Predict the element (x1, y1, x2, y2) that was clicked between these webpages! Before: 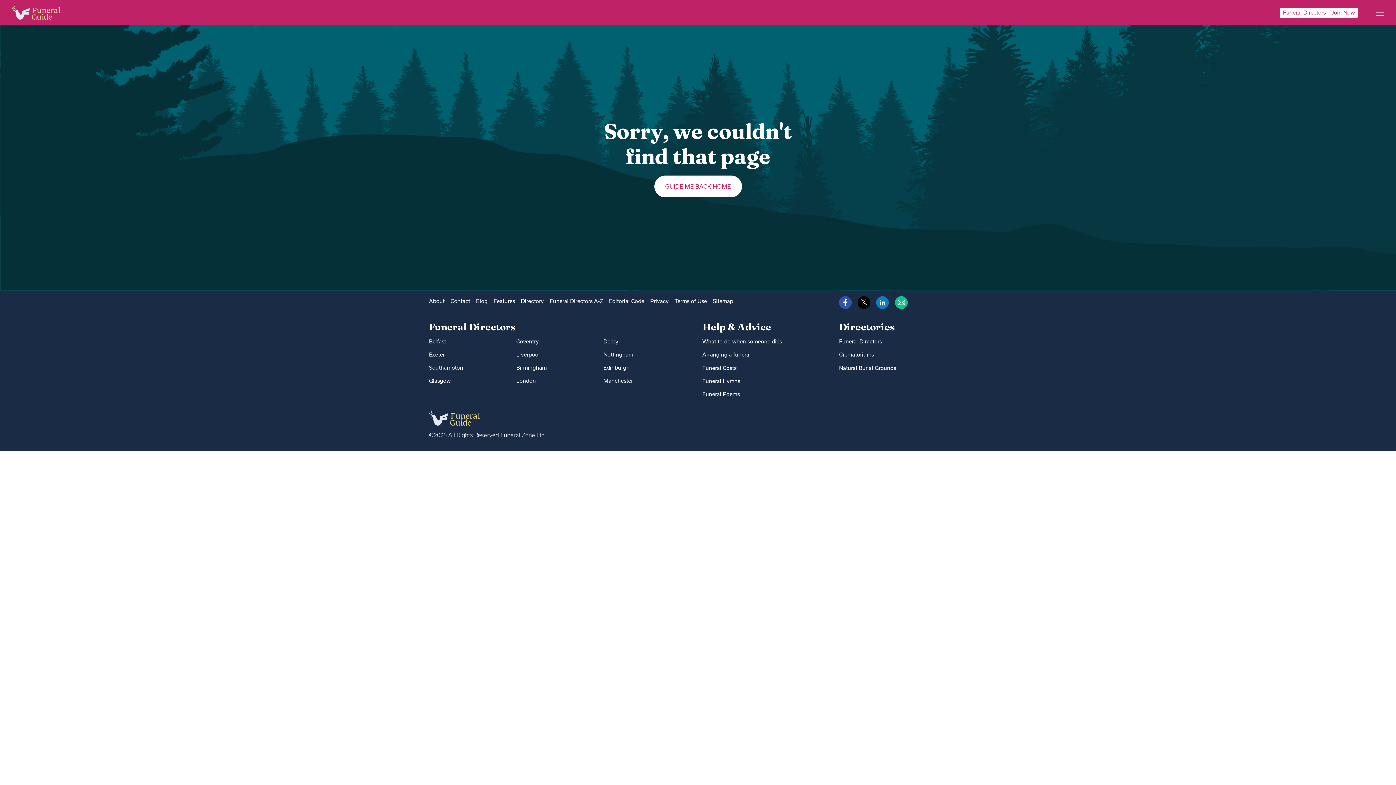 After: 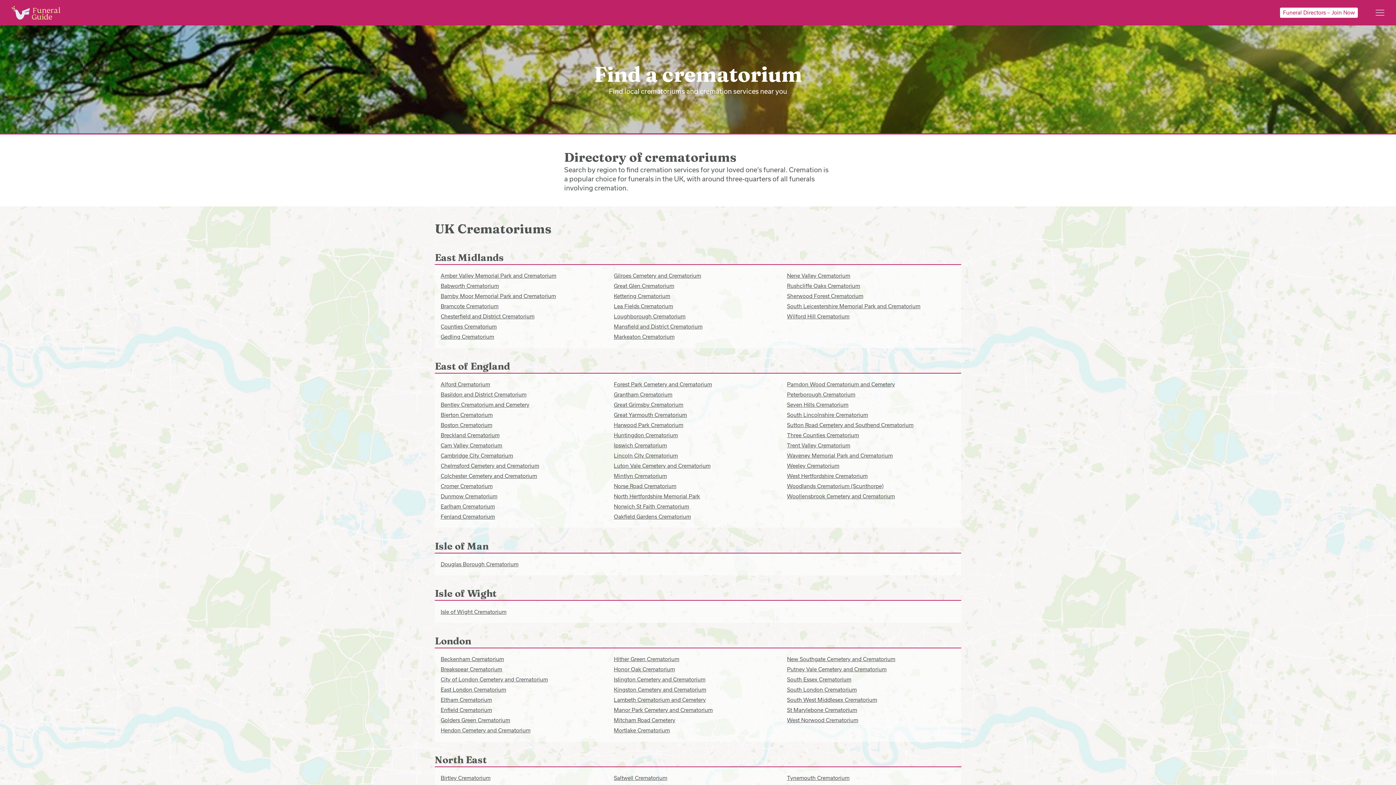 Action: bbox: (839, 351, 874, 358) label: Crematoriums